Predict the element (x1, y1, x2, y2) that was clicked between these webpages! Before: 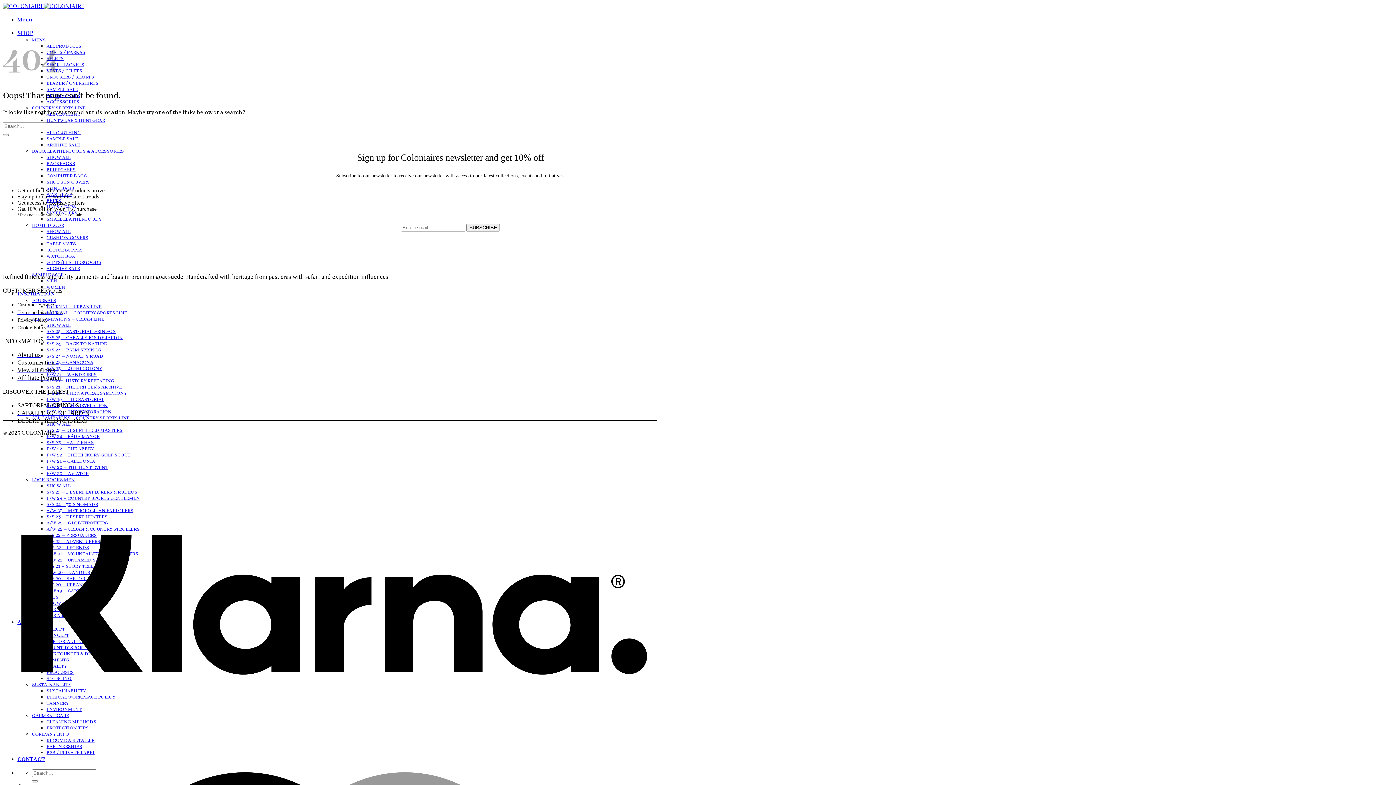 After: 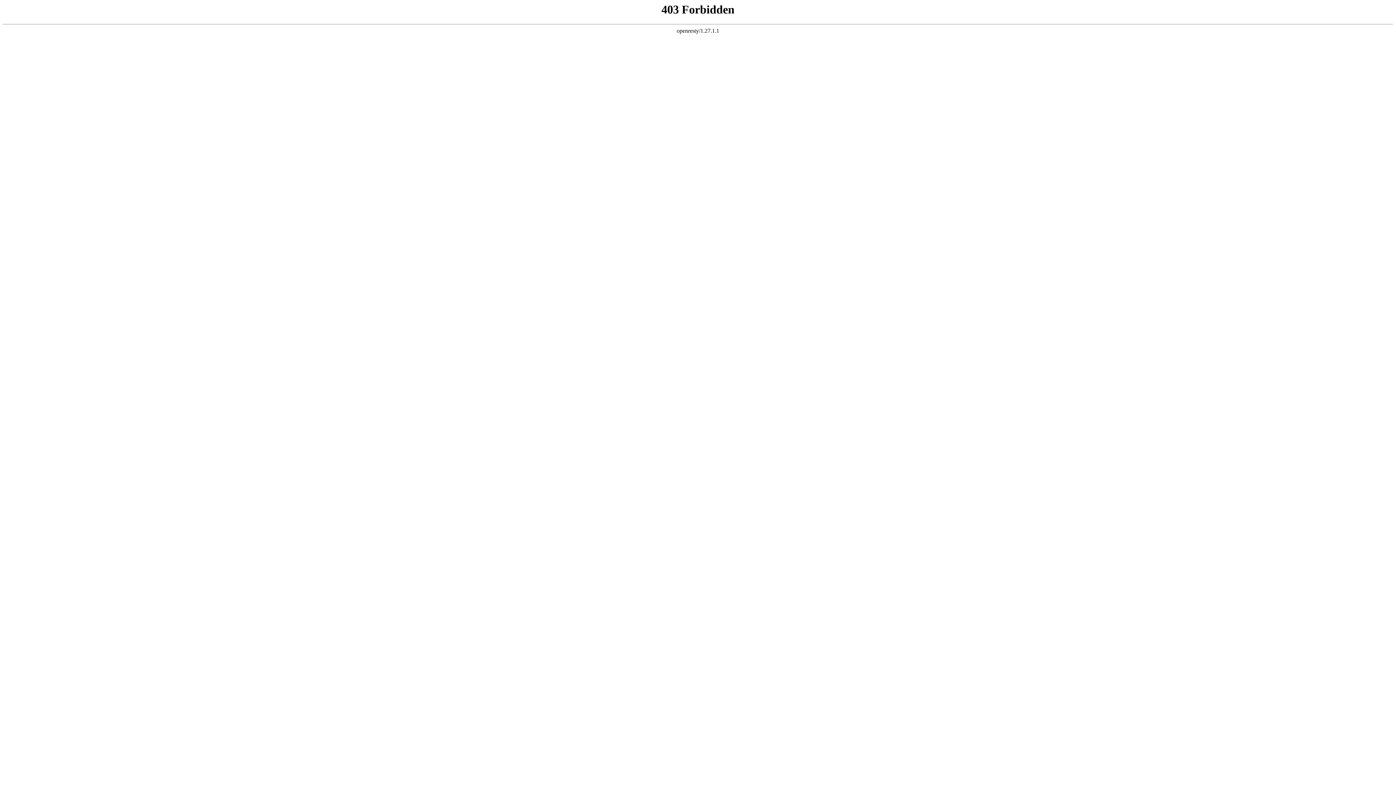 Action: label: MEN bbox: (46, 278, 57, 284)